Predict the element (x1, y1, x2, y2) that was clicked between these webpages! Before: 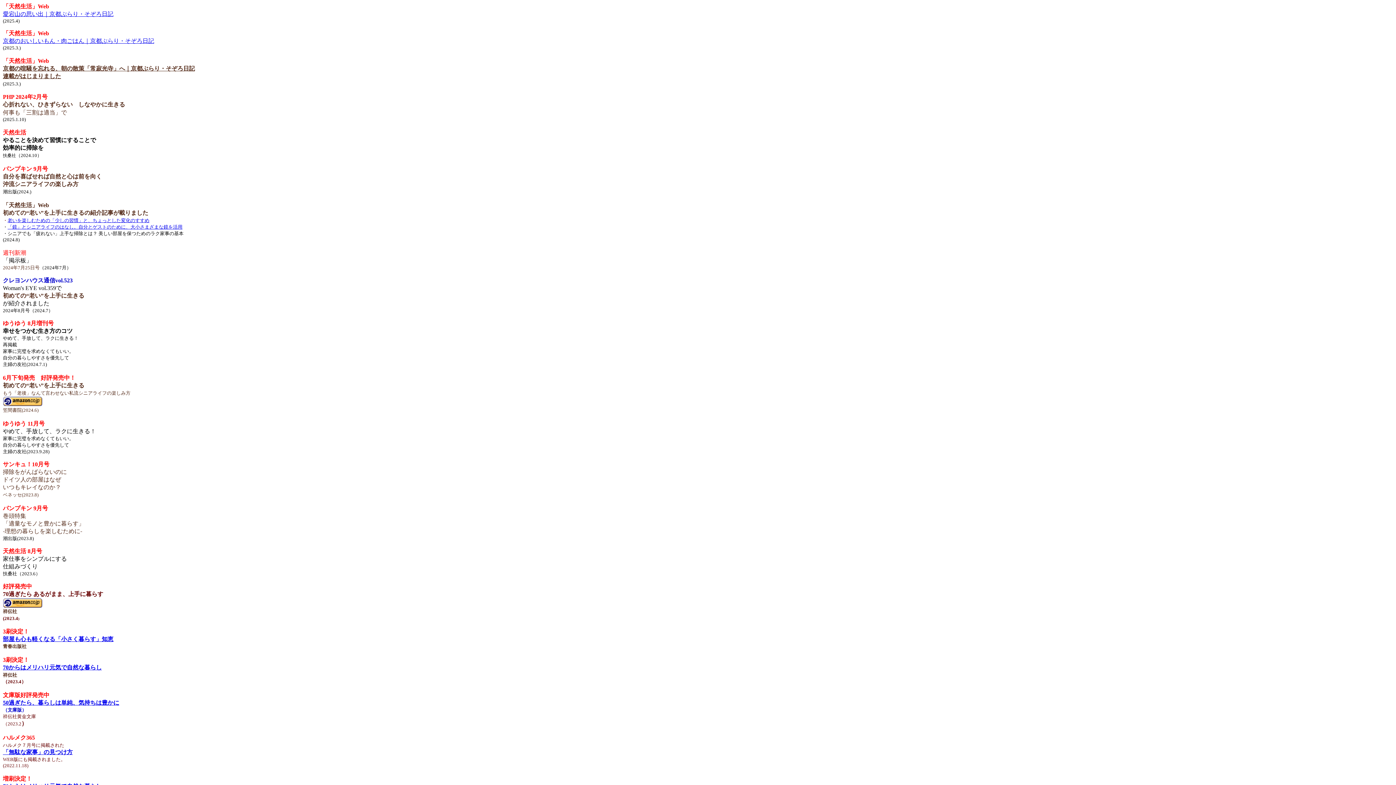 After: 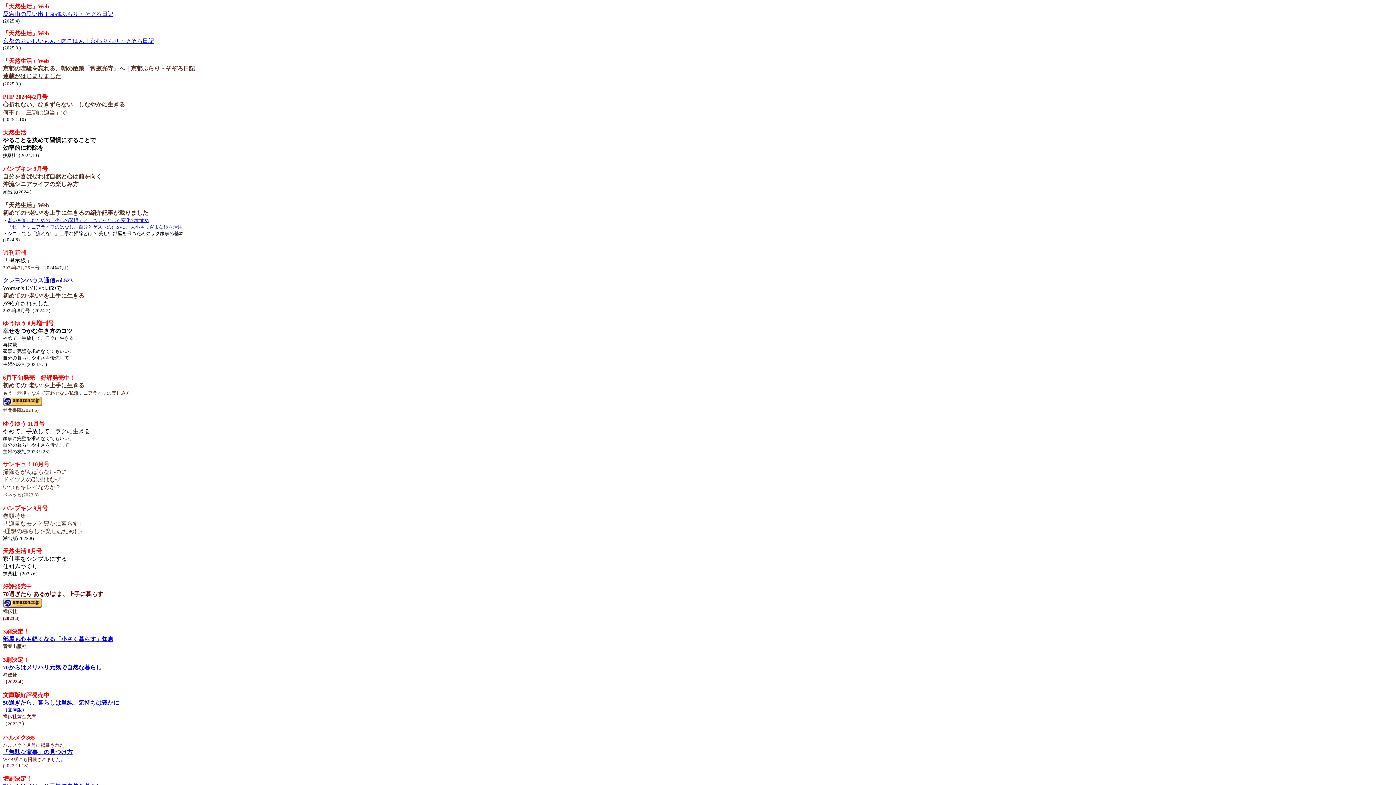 Action: bbox: (7, 217, 149, 223) label: 老いを楽しむための「少しの習慣」と、ちょっとした変化のすすめ